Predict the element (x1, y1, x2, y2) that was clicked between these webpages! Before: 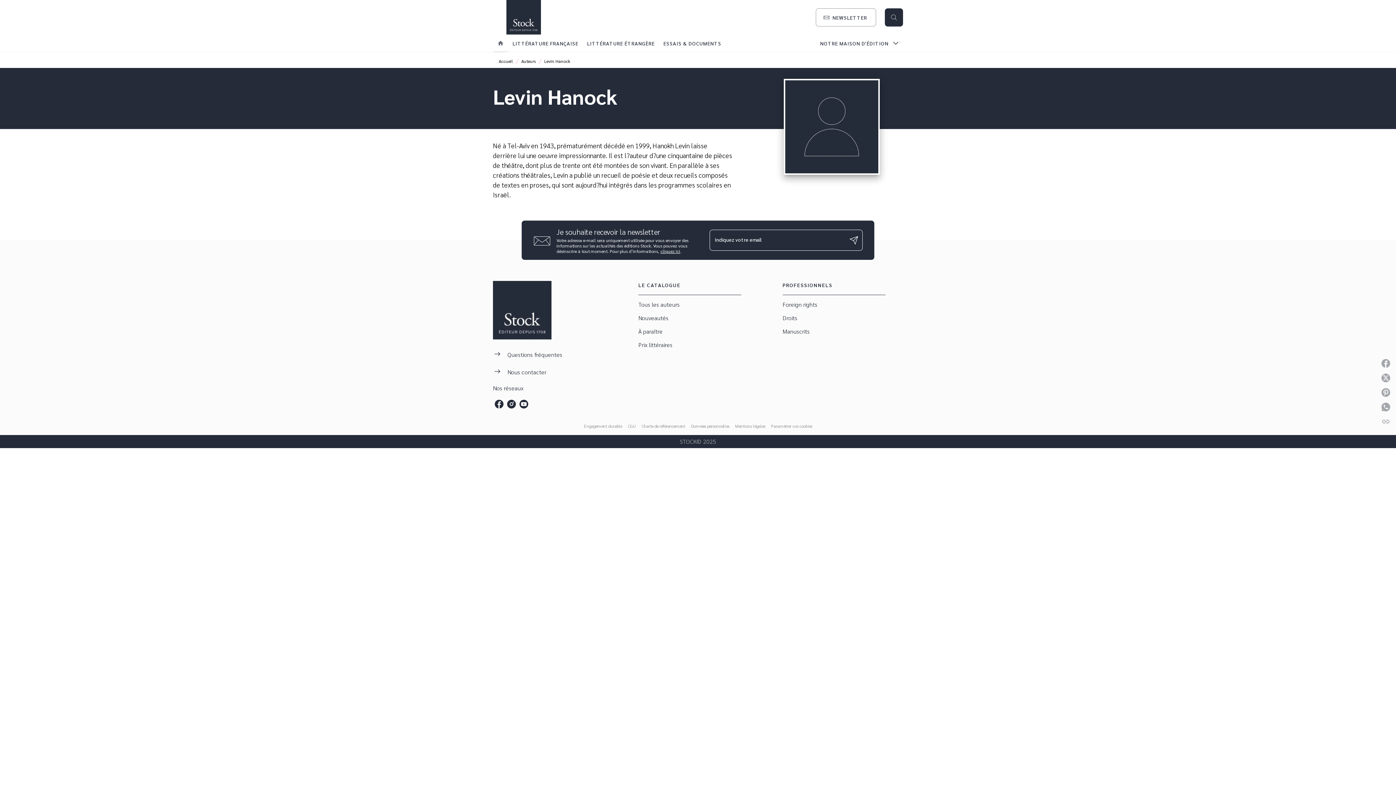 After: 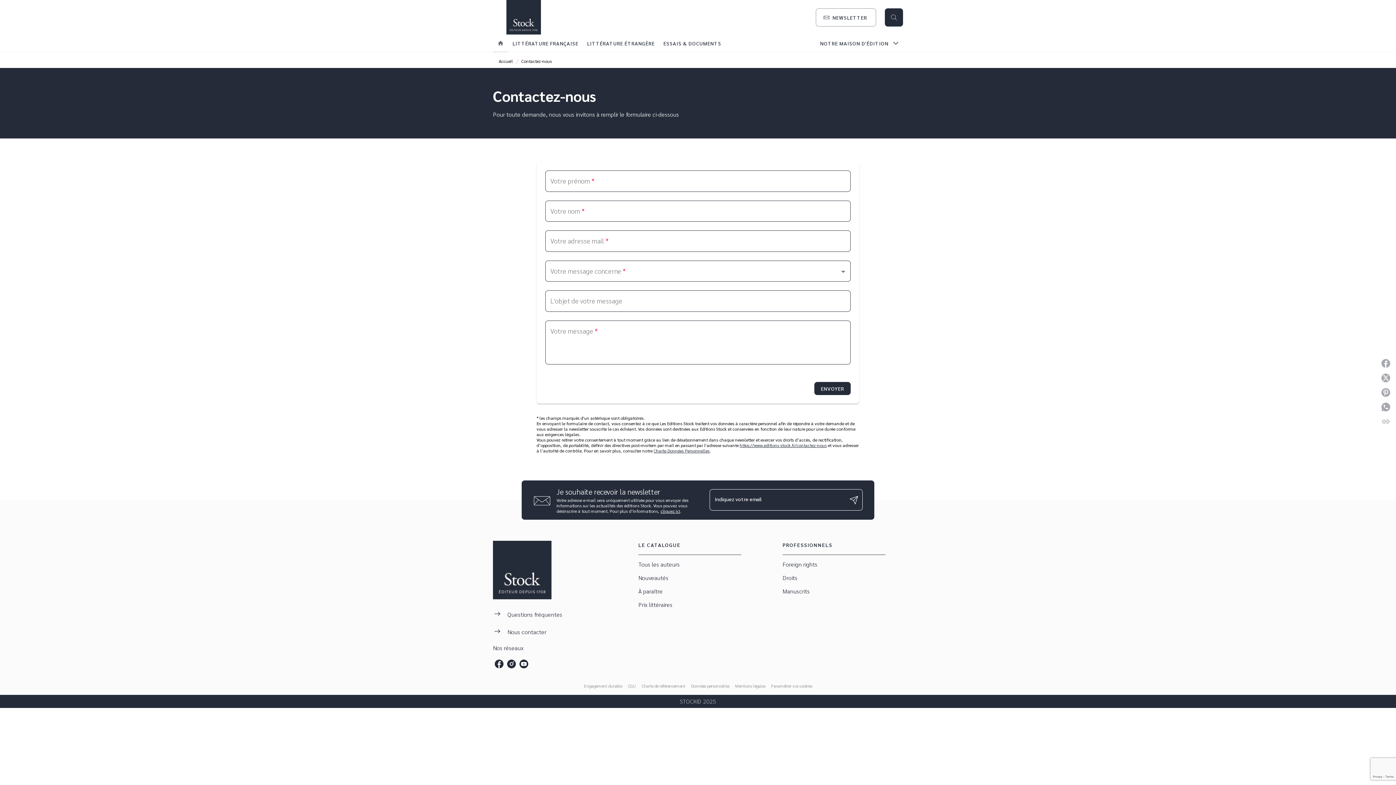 Action: bbox: (493, 367, 595, 376) label: Nous contacter